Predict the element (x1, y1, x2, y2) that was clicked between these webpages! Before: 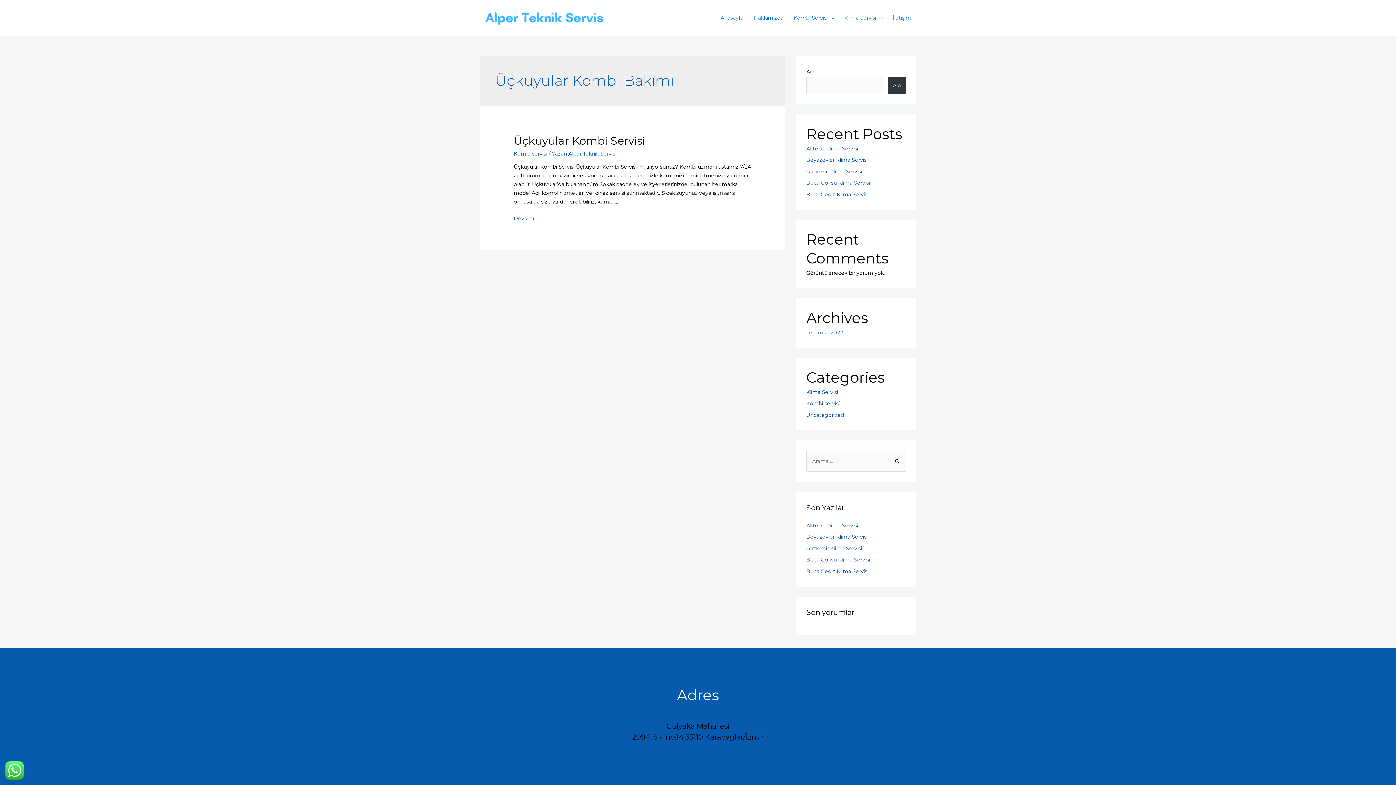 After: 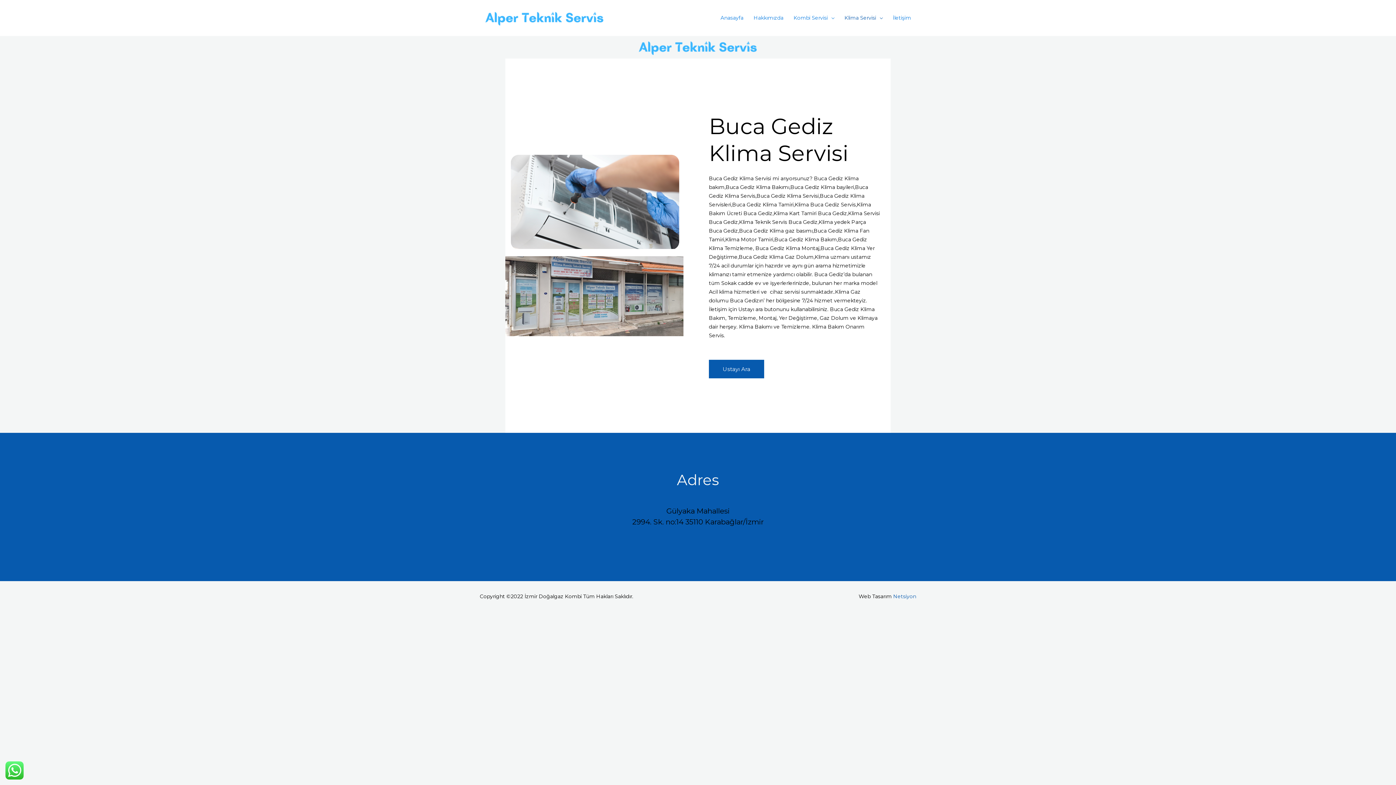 Action: label: Buca Gediz Klima Servisi bbox: (806, 568, 868, 574)